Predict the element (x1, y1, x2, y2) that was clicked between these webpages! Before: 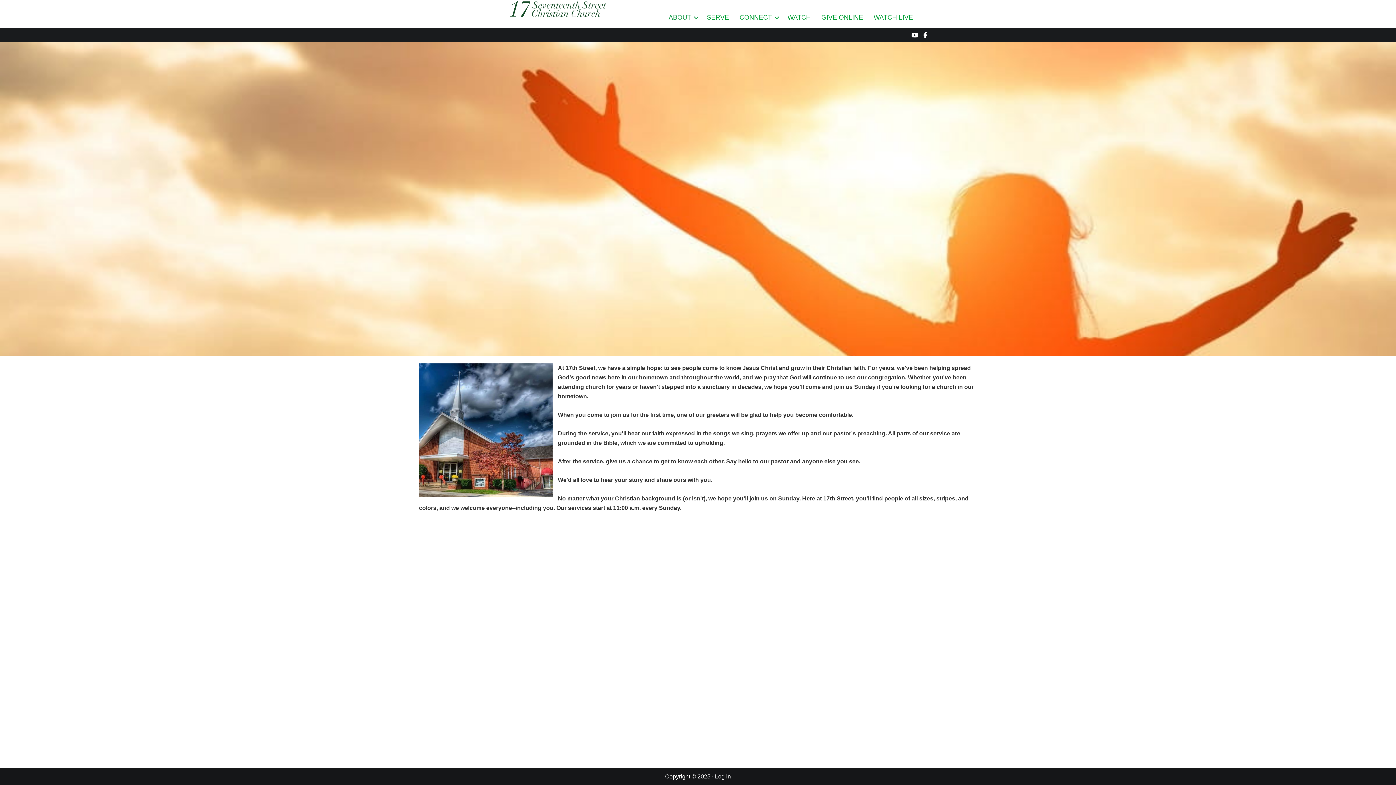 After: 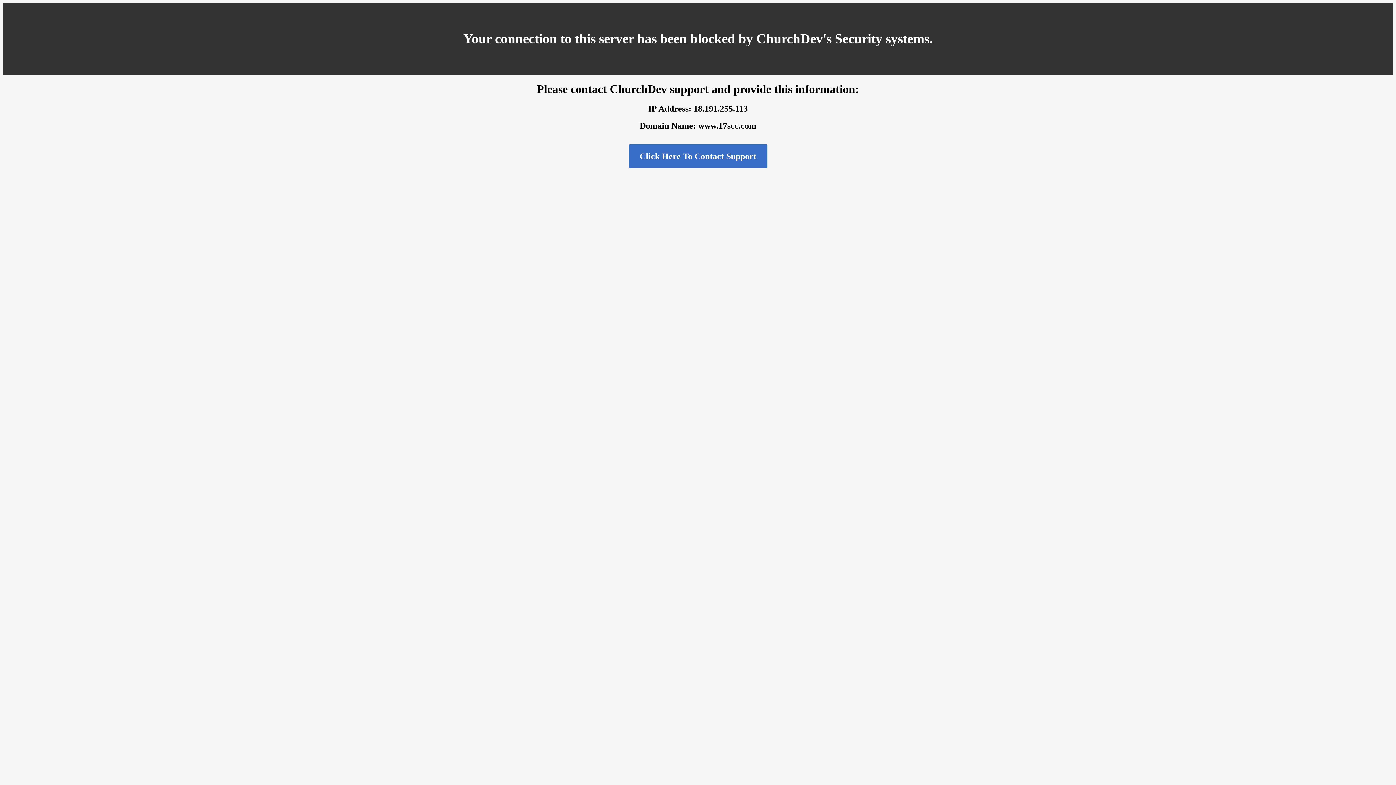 Action: bbox: (701, 7, 734, 28) label: SERVE